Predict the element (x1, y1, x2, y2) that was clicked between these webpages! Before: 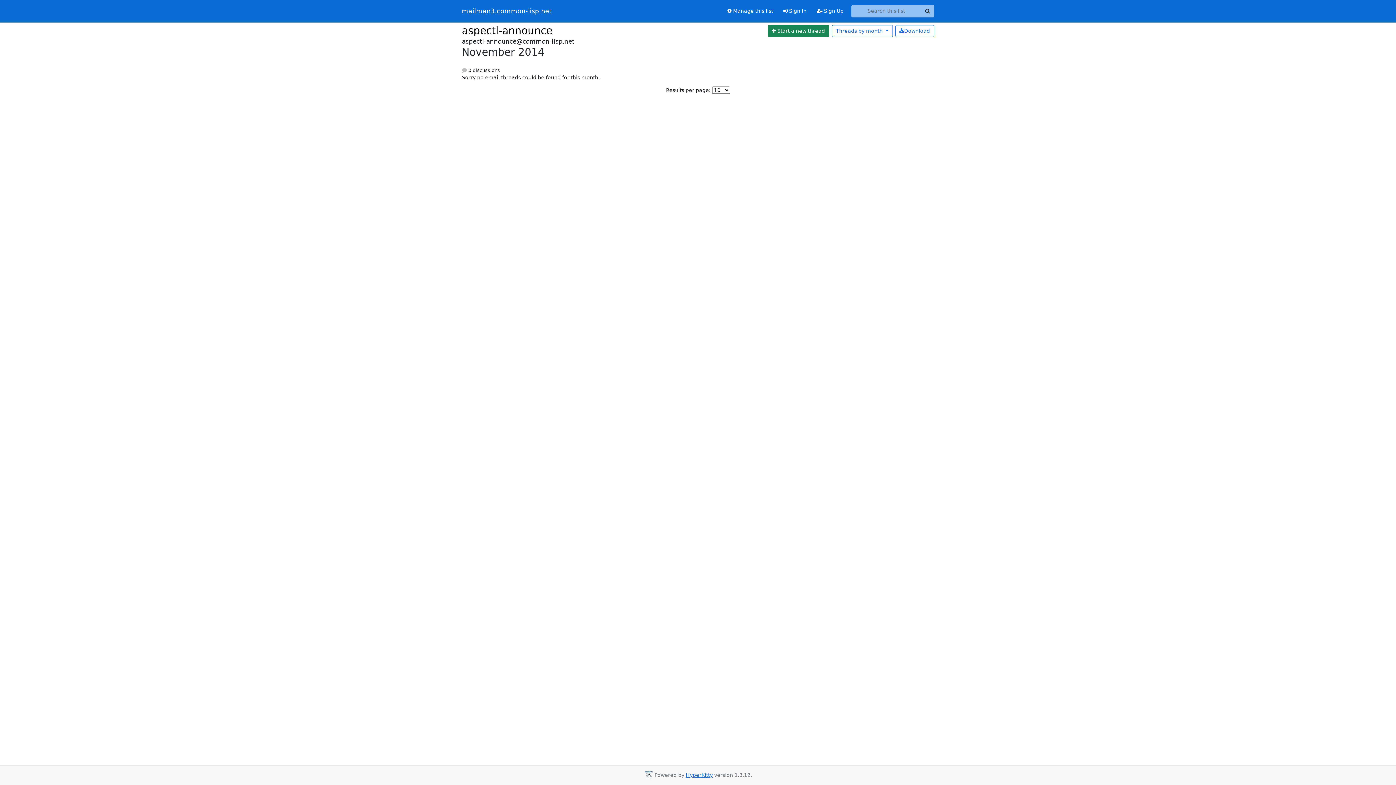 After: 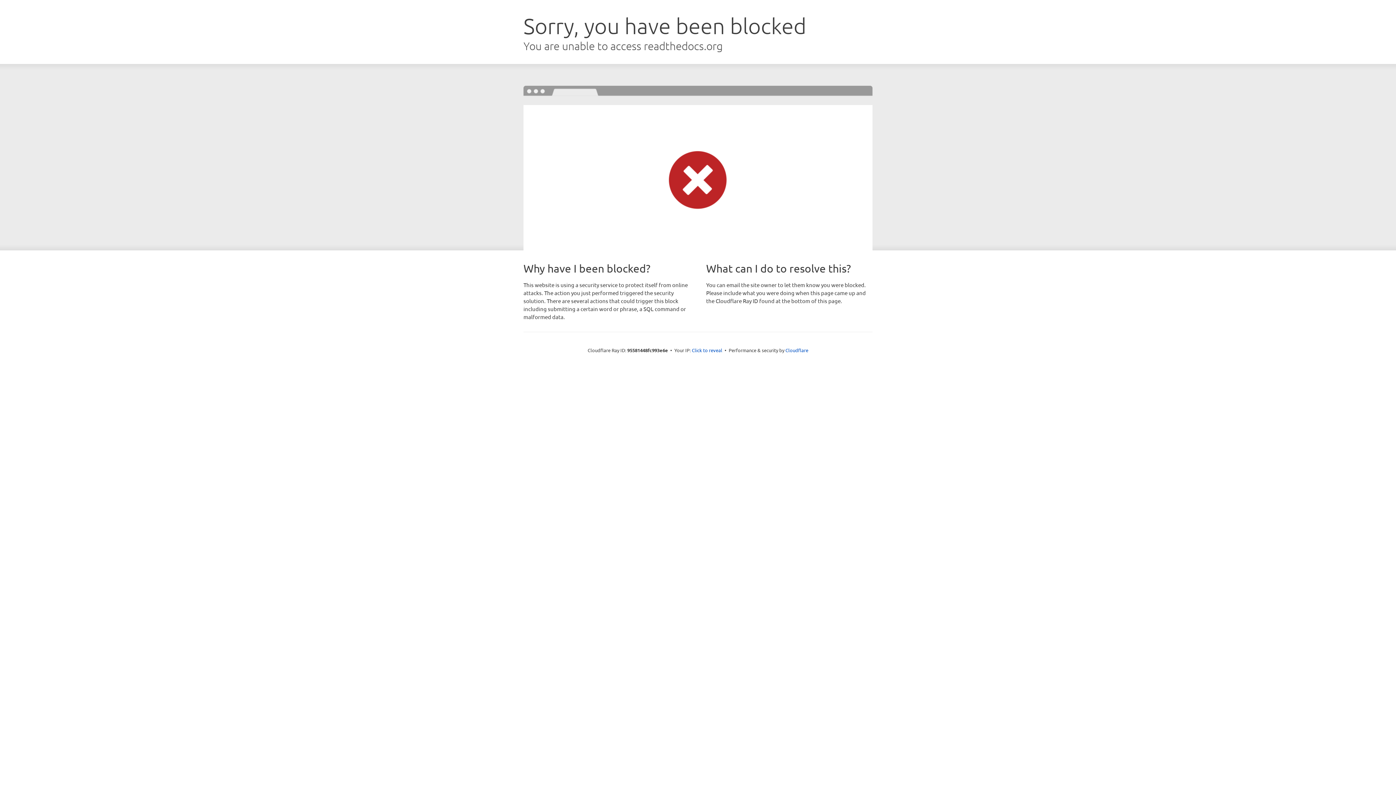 Action: bbox: (686, 772, 712, 778) label: HyperKitty